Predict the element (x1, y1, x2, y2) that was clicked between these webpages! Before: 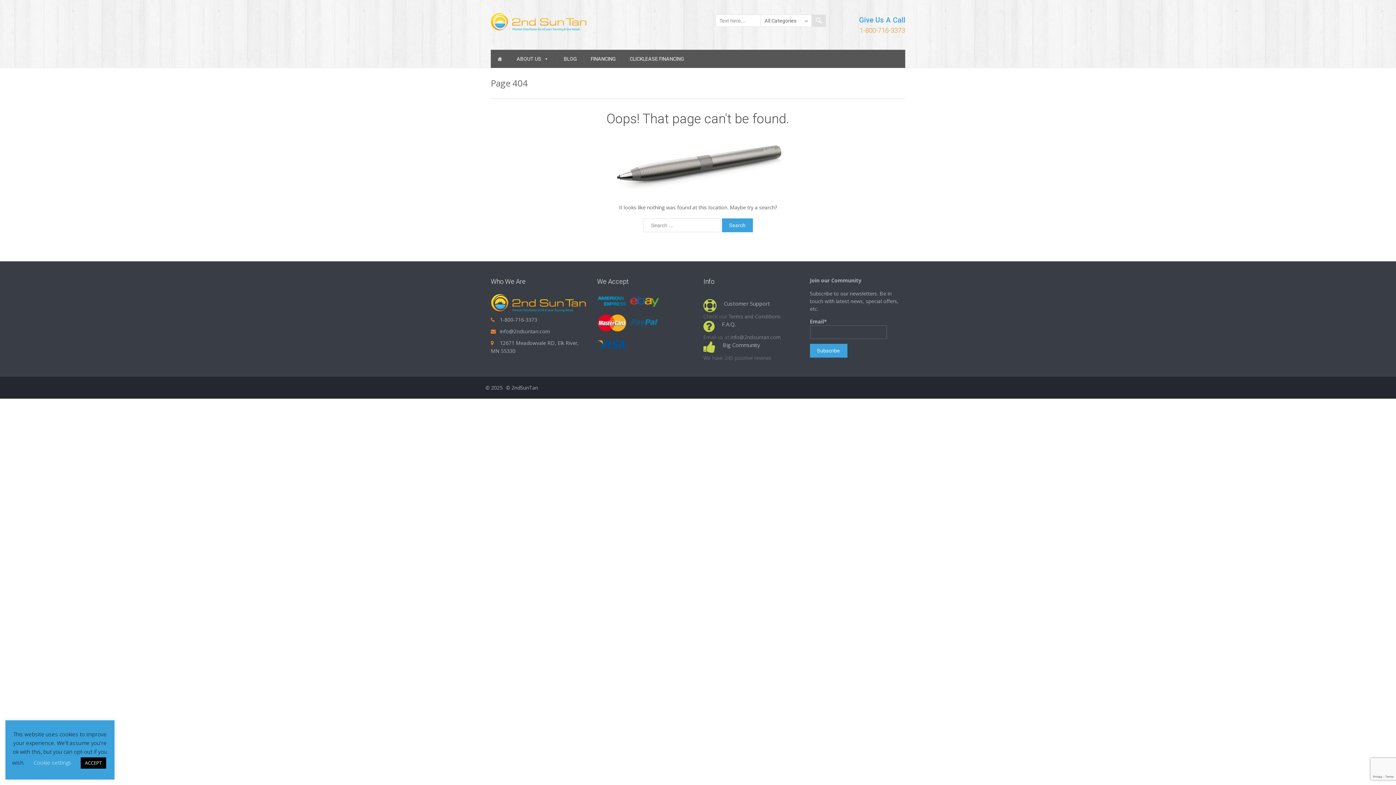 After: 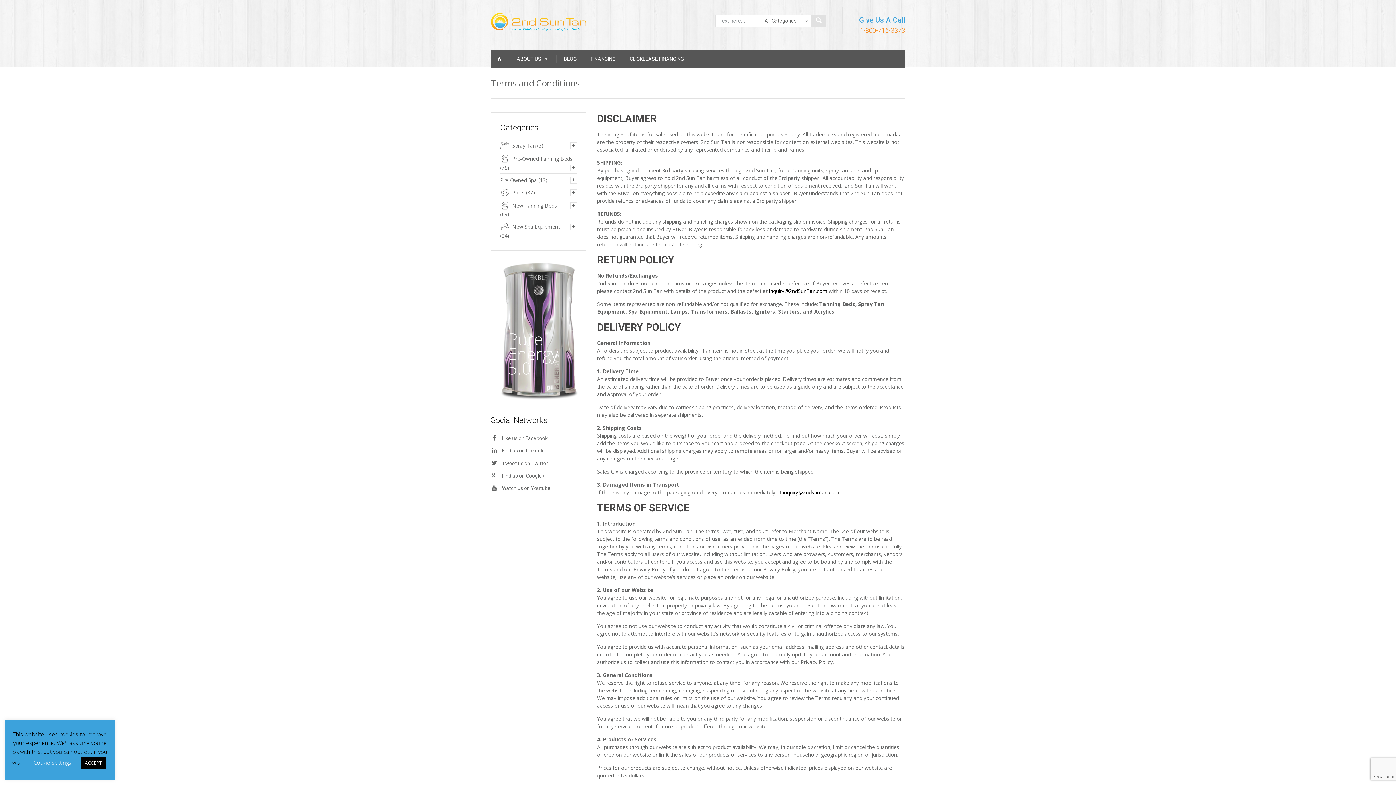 Action: bbox: (728, 313, 780, 320) label: Terms and Conditions